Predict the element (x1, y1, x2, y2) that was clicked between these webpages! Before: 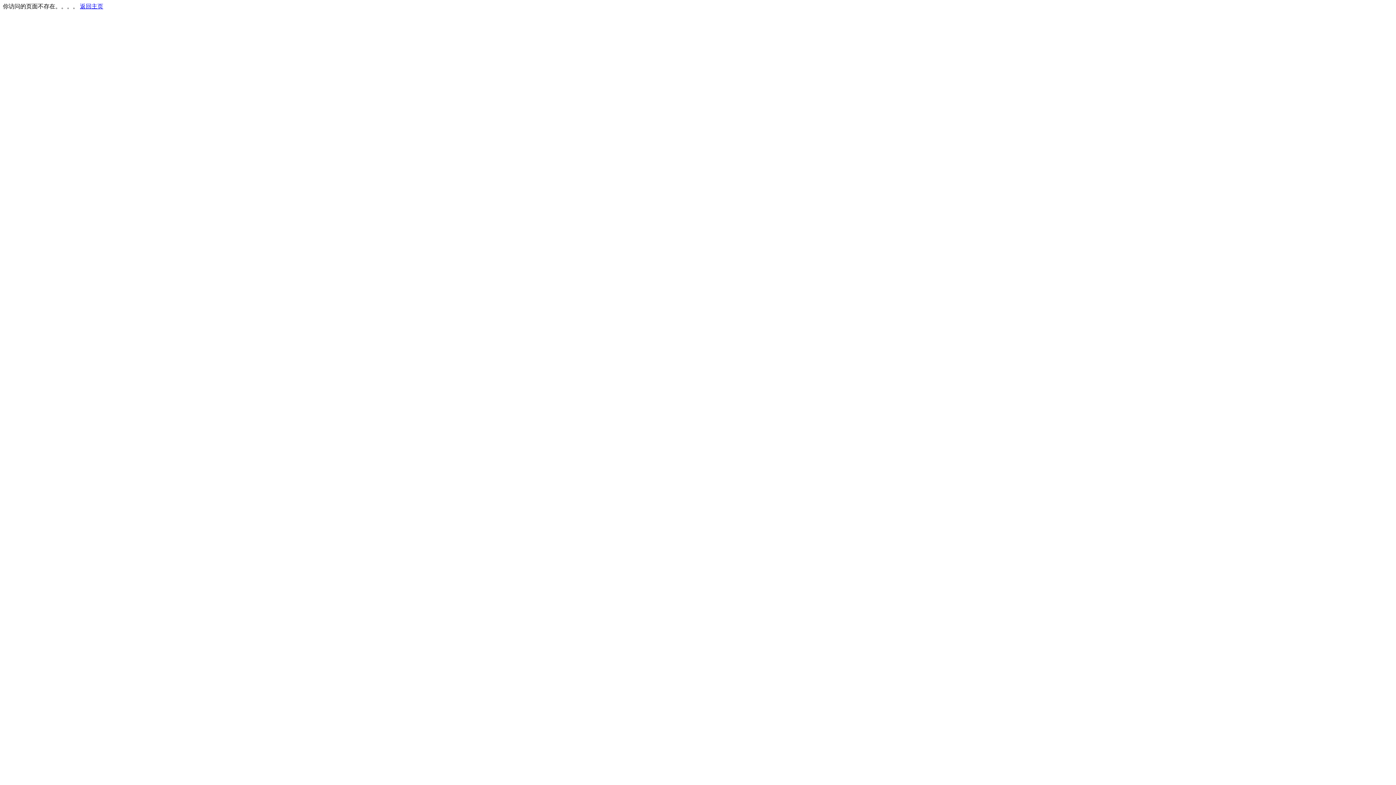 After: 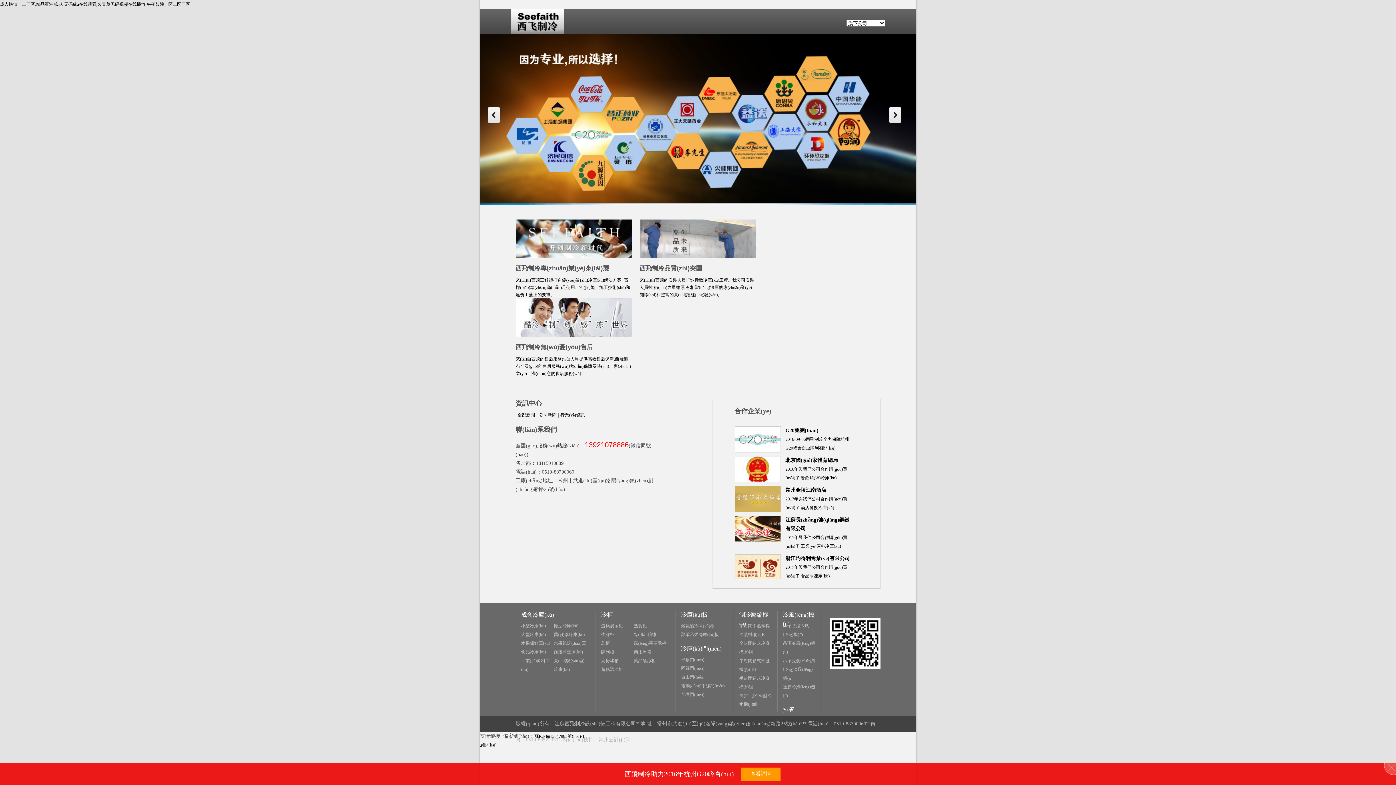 Action: bbox: (80, 3, 103, 9) label: 返回主页